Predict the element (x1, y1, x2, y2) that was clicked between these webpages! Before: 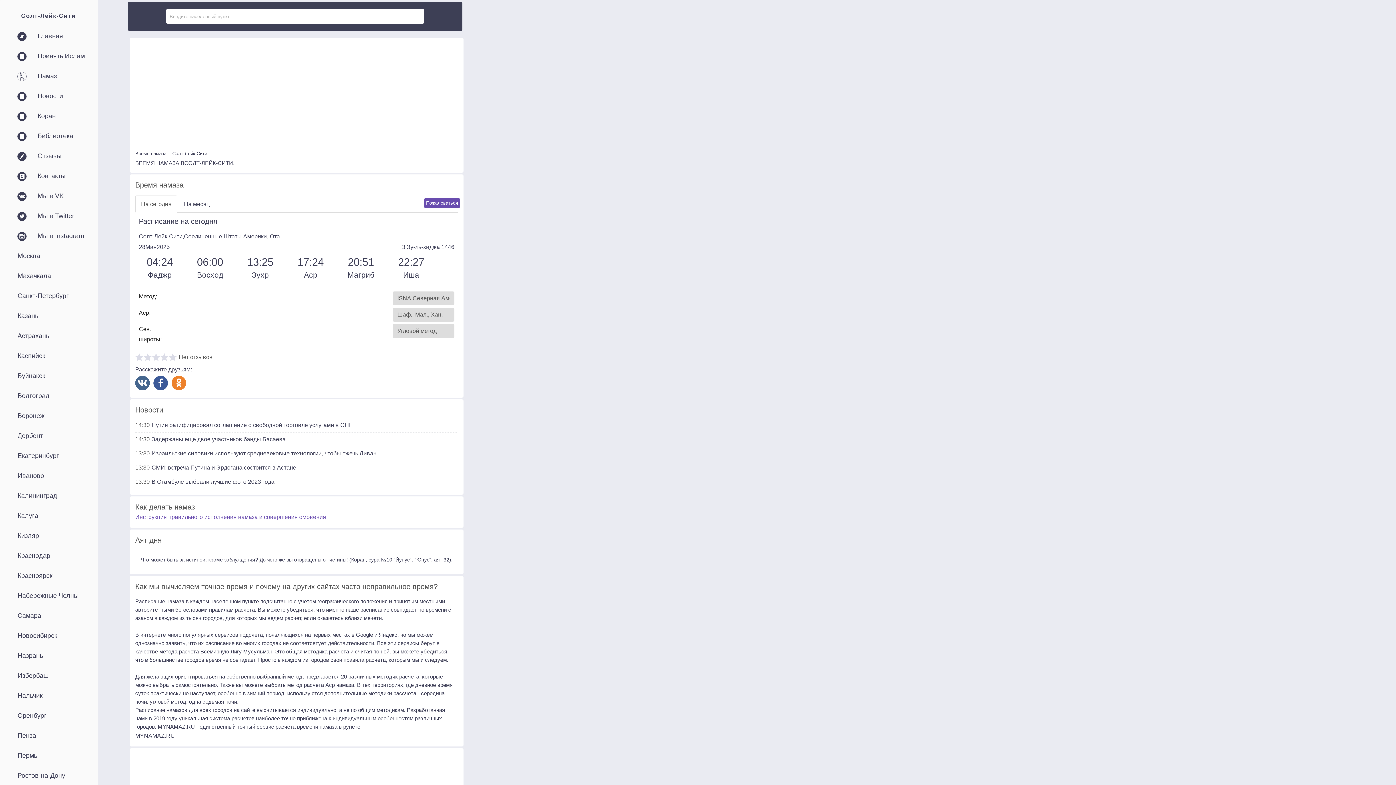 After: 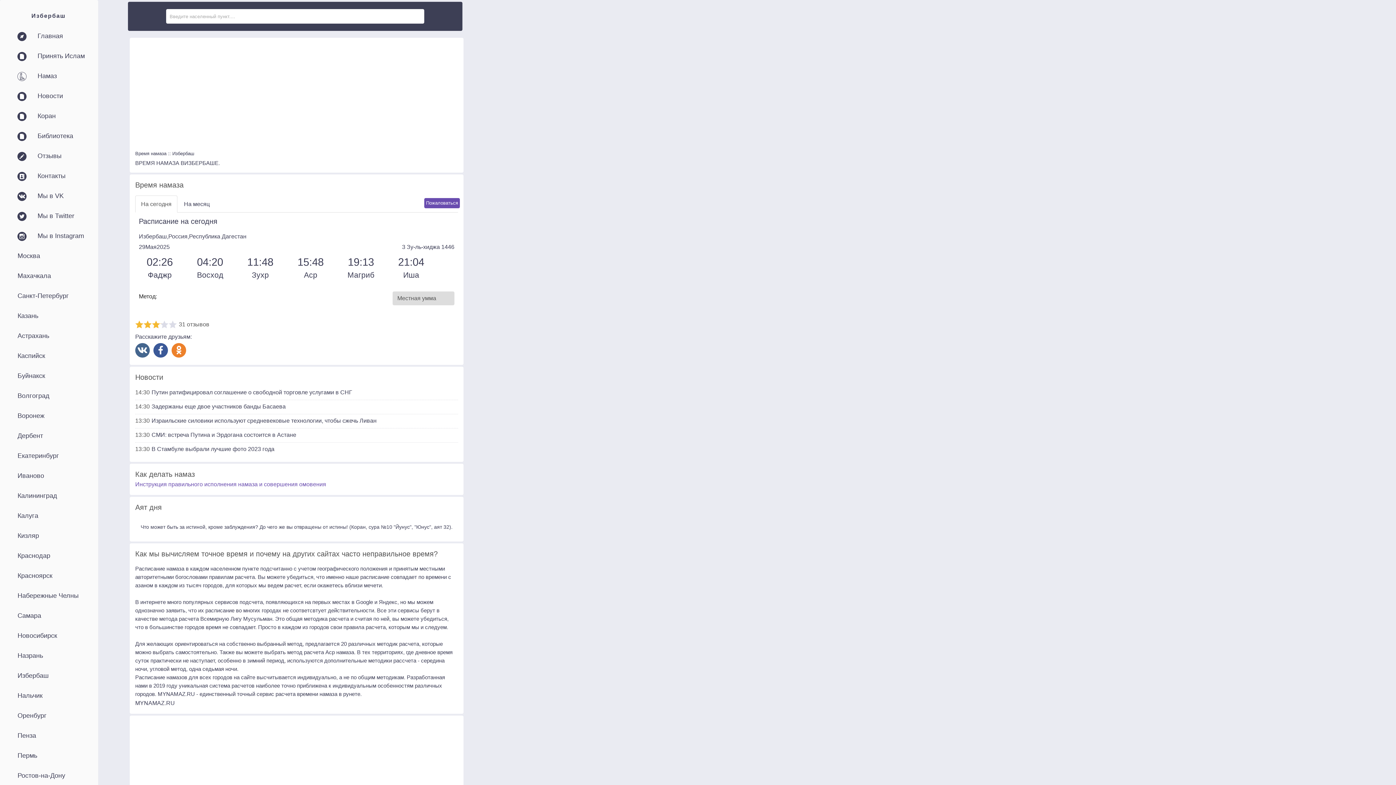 Action: bbox: (17, 666, 90, 686) label: Избербаш